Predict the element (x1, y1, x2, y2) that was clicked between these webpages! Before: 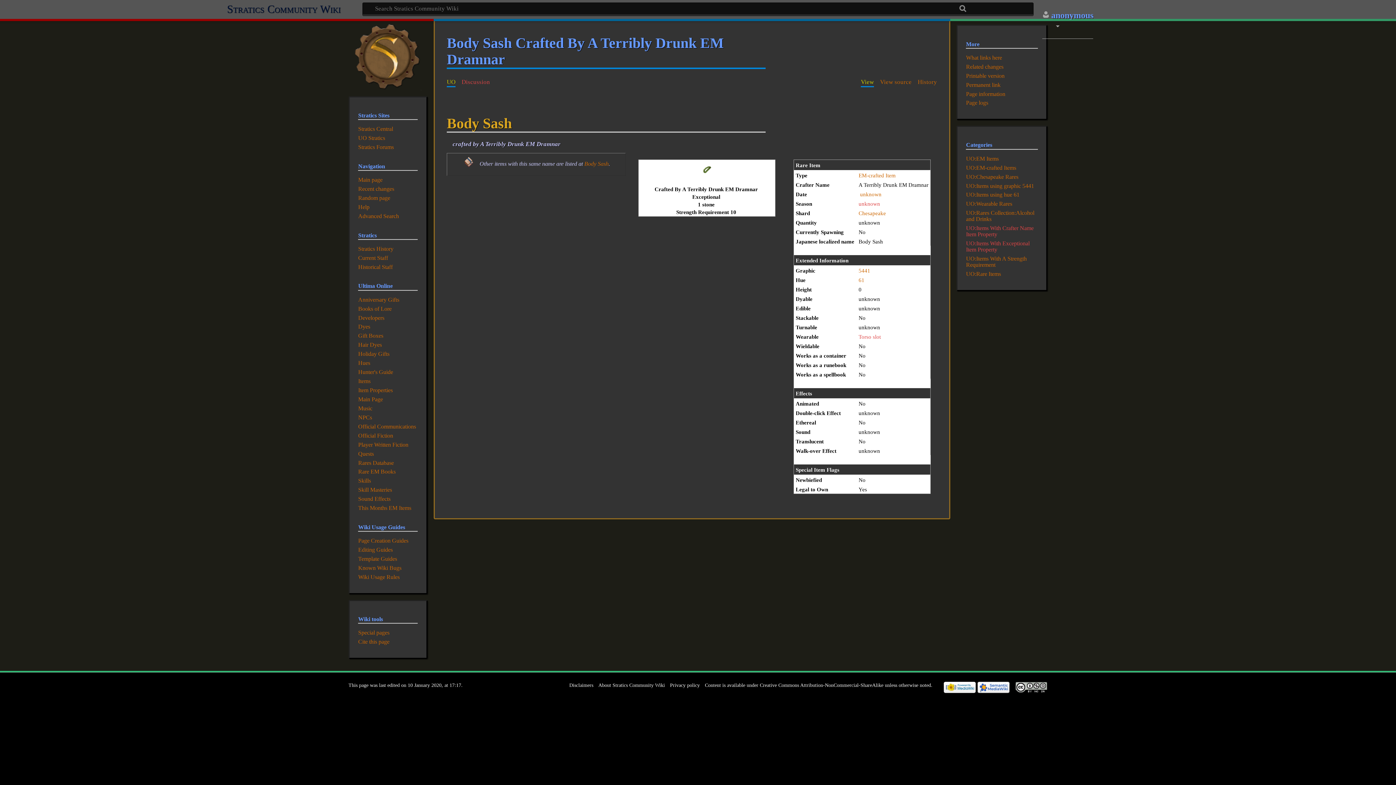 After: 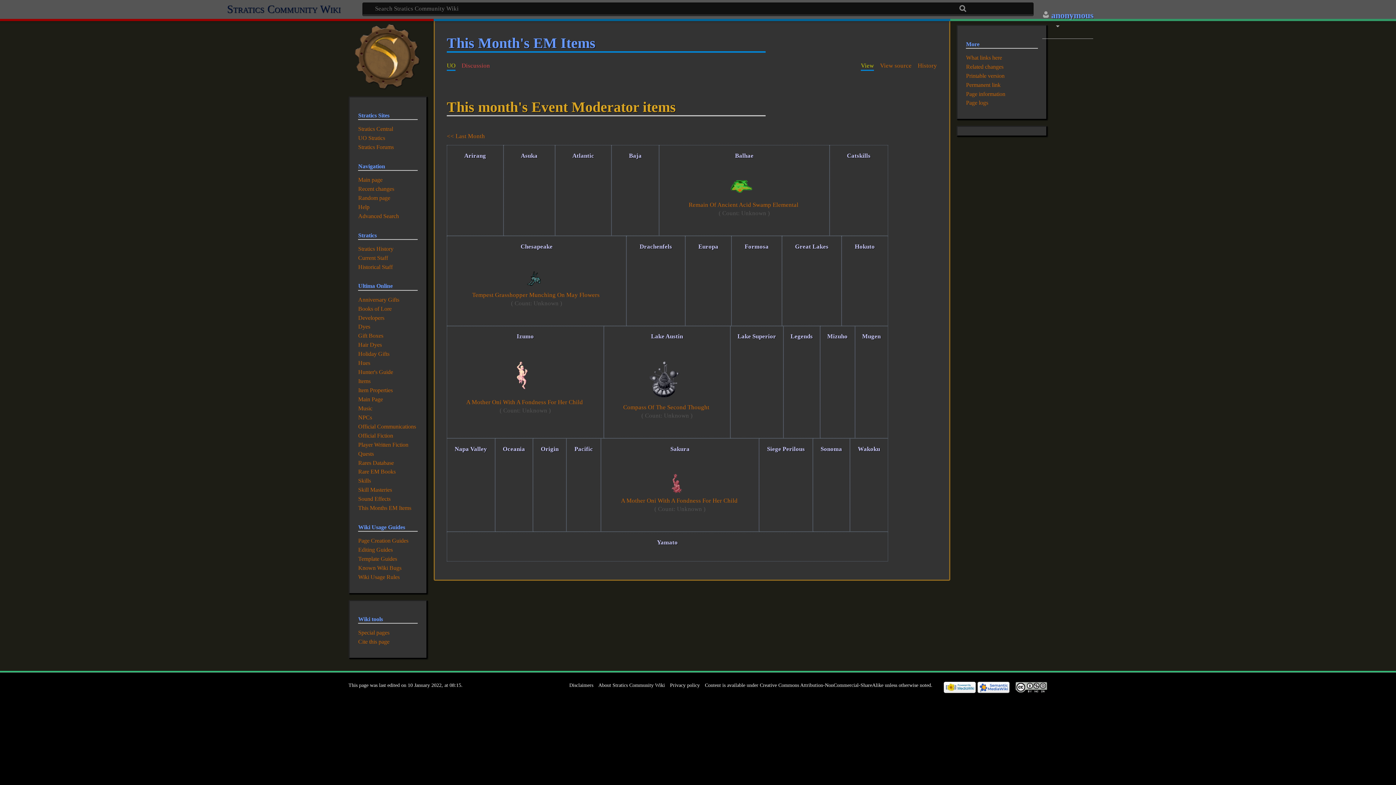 Action: label: This Months EM Items bbox: (358, 505, 411, 511)